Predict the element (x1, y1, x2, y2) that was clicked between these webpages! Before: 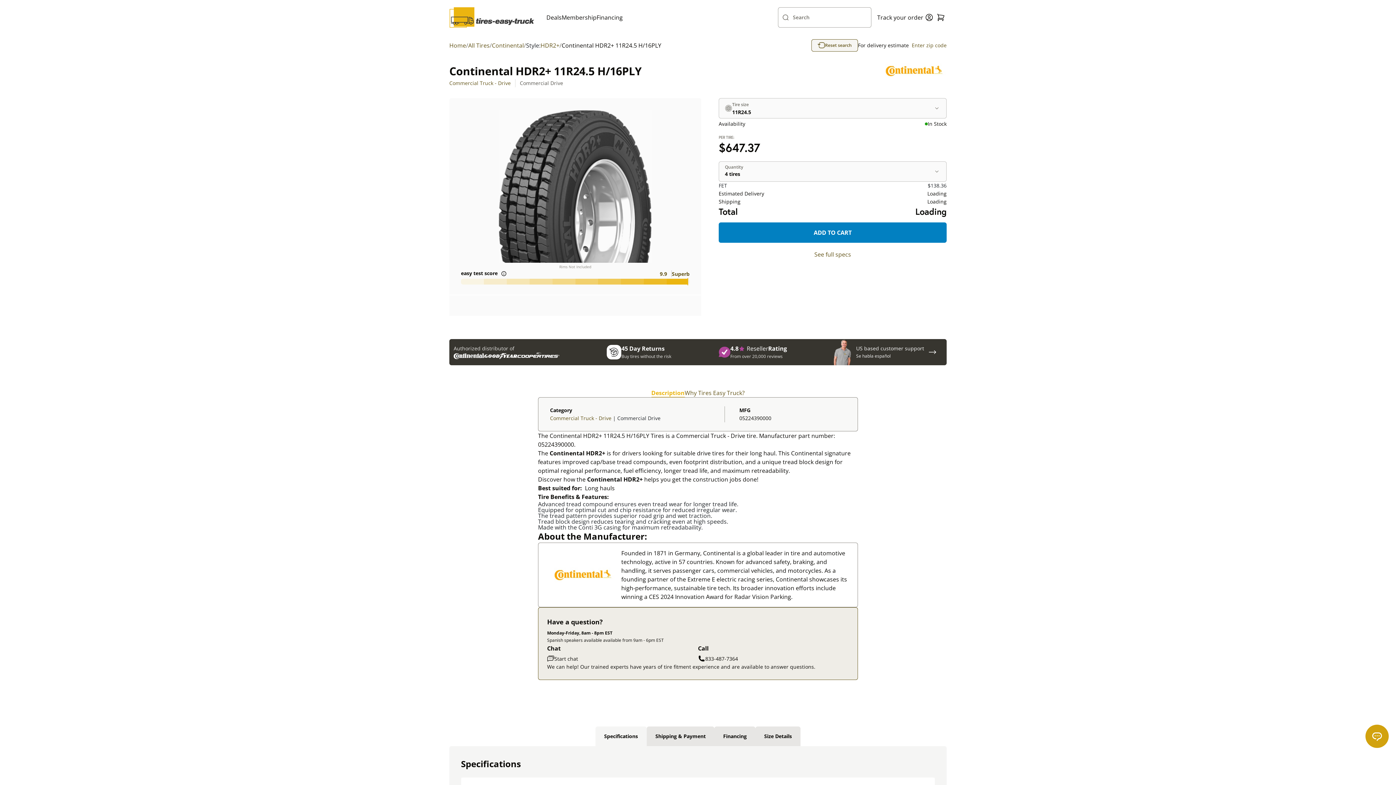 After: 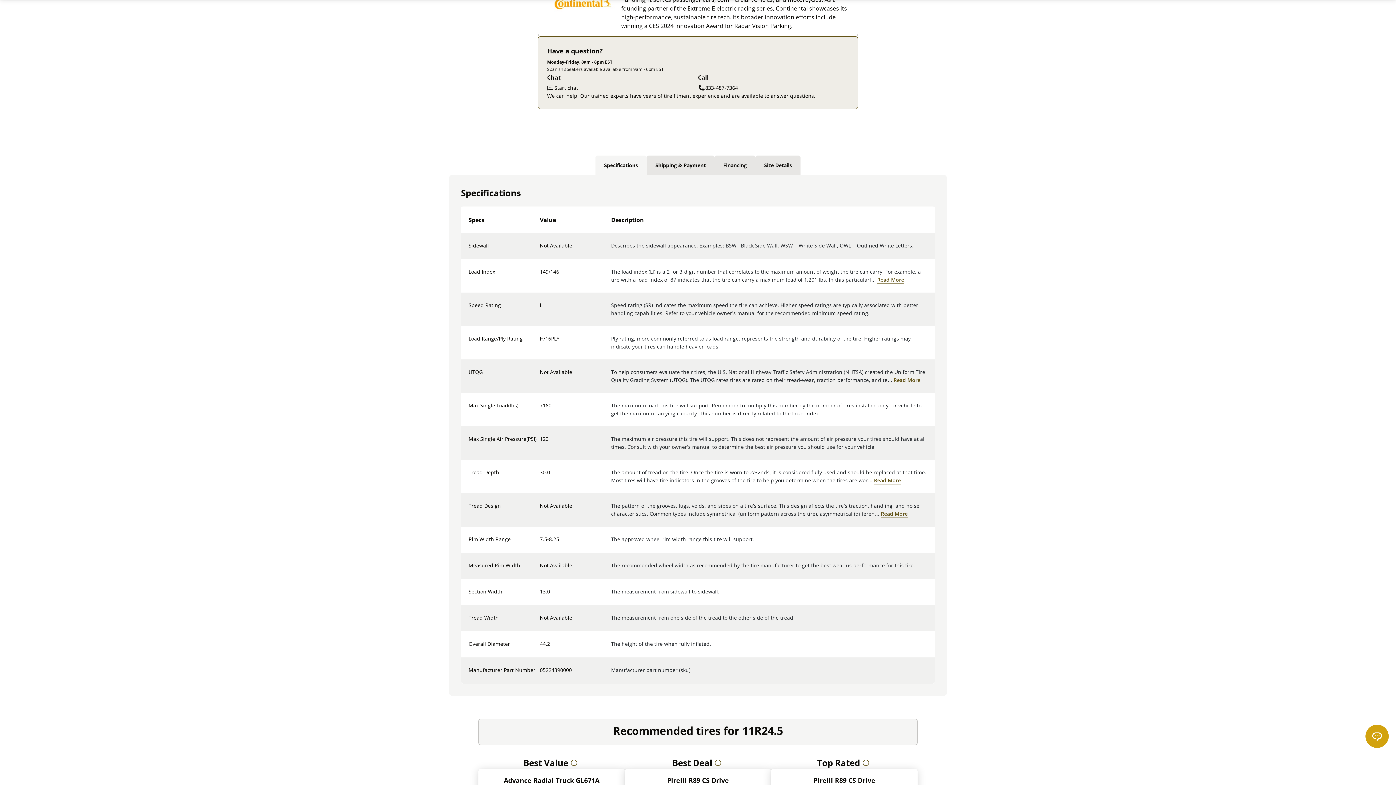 Action: bbox: (924, 344, 941, 360)